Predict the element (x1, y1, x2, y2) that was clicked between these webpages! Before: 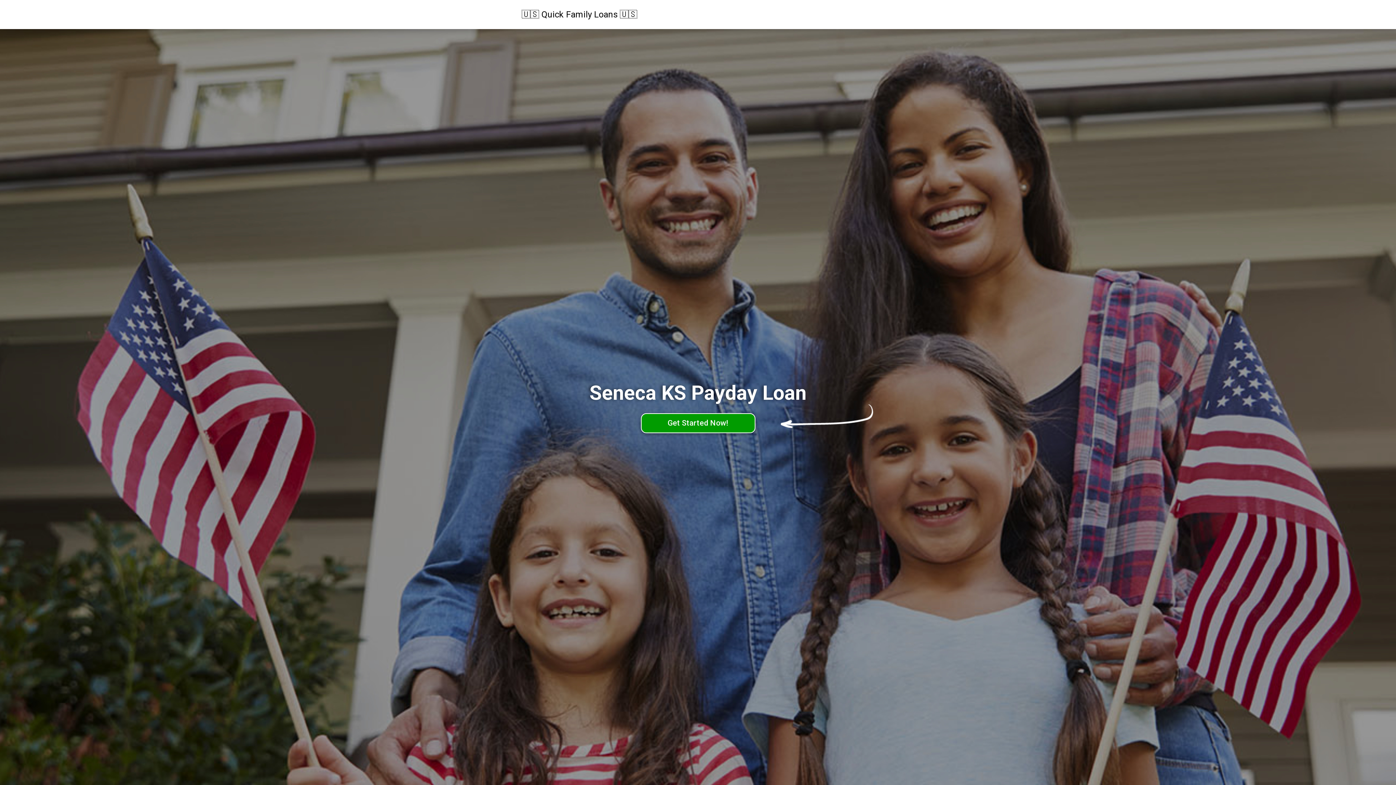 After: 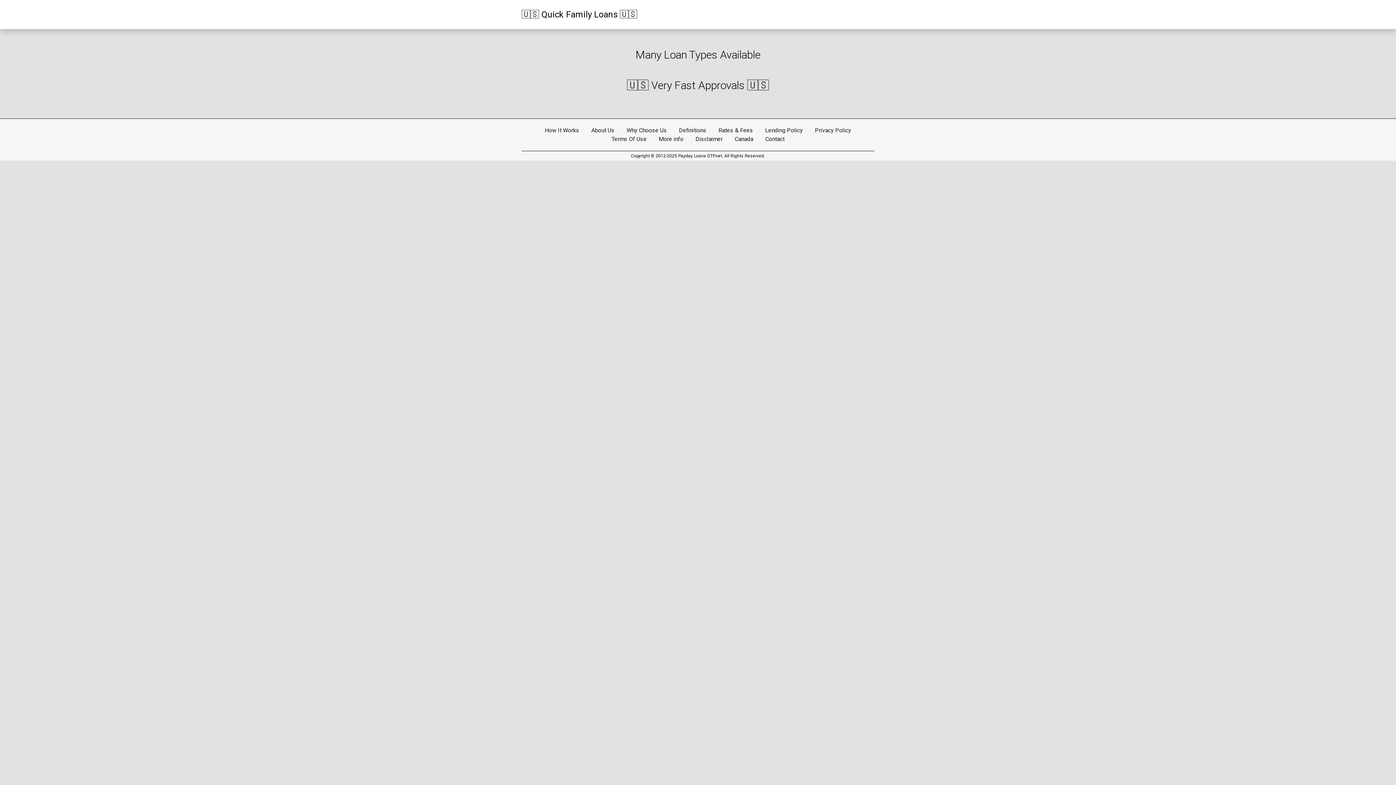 Action: label: Get Started Now! bbox: (640, 413, 755, 433)